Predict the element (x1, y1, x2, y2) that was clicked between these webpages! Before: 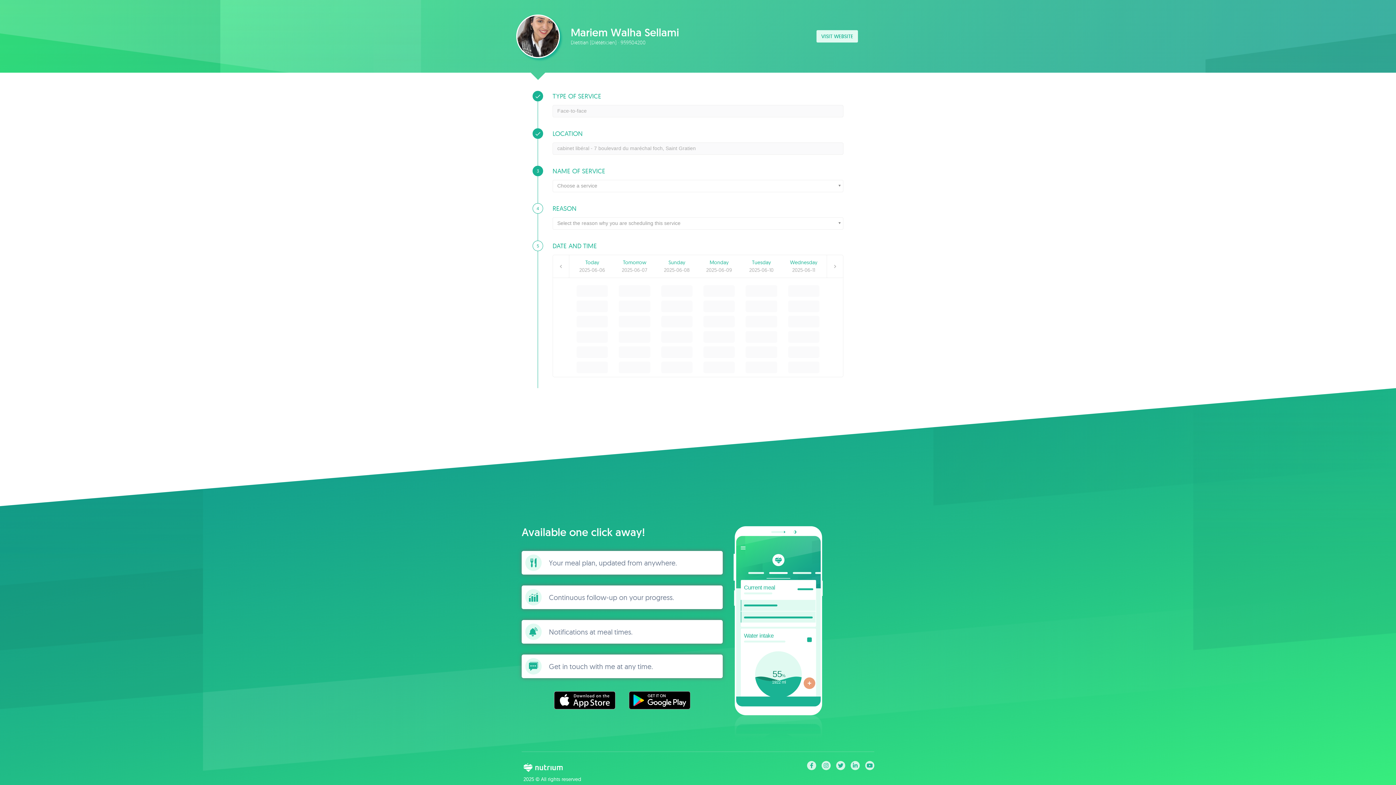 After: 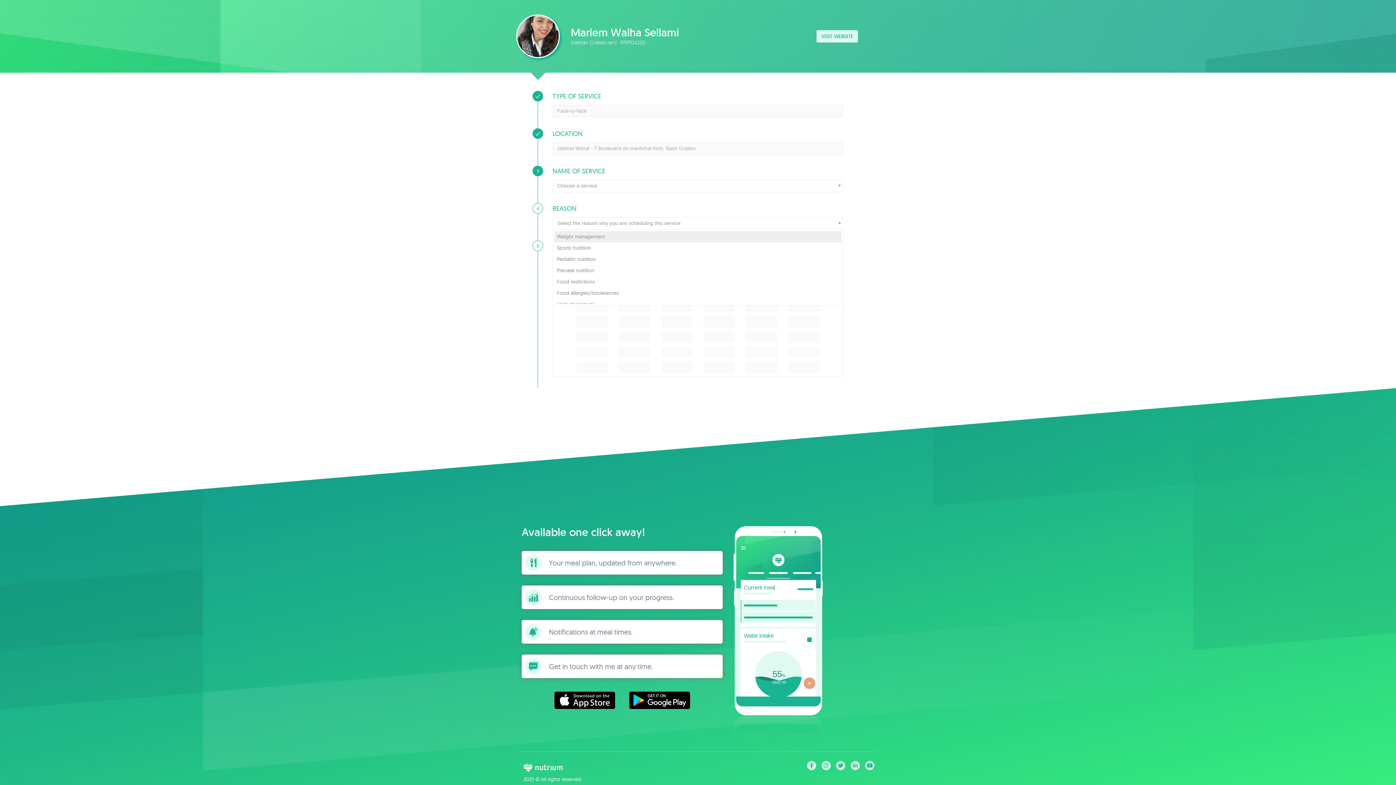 Action: bbox: (552, 217, 843, 229) label: Select the reason why you are scheduling this service